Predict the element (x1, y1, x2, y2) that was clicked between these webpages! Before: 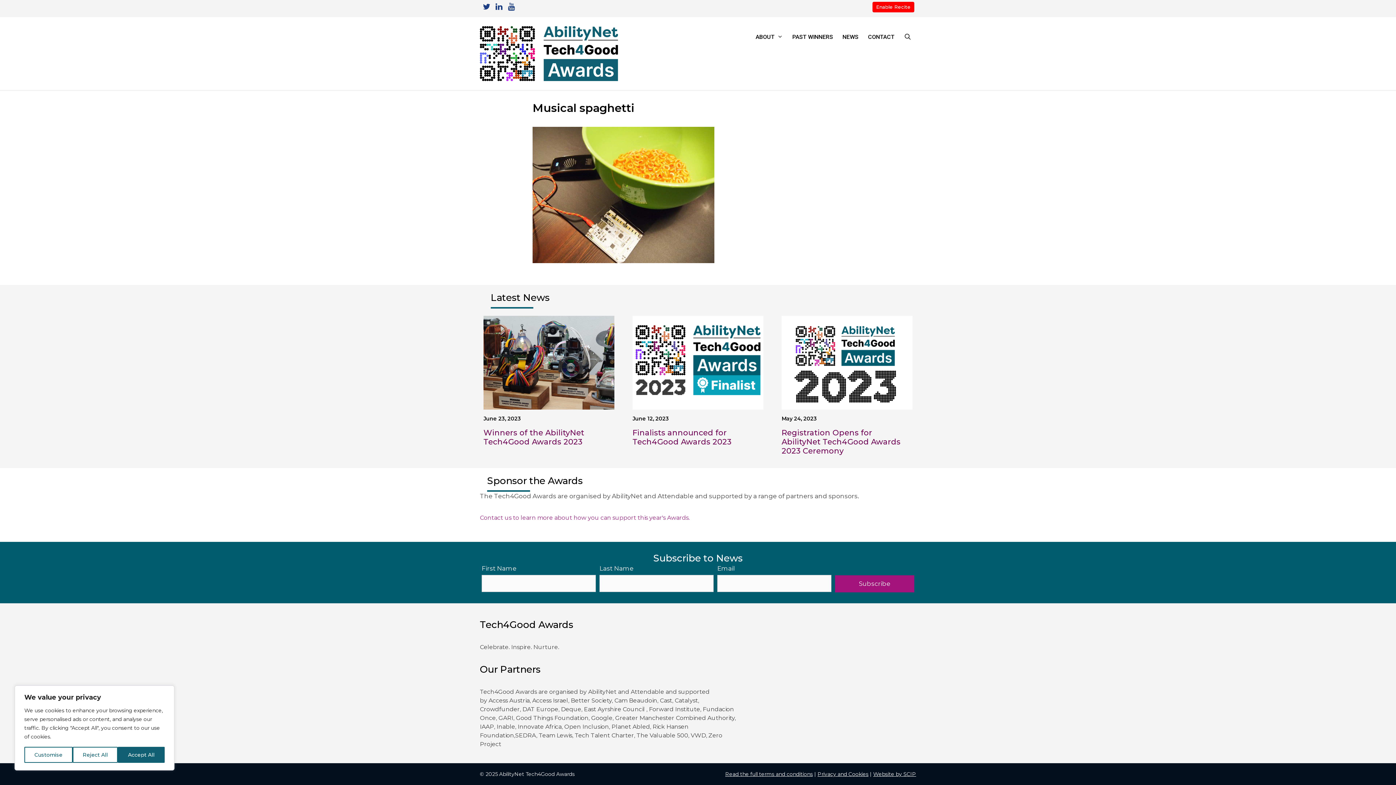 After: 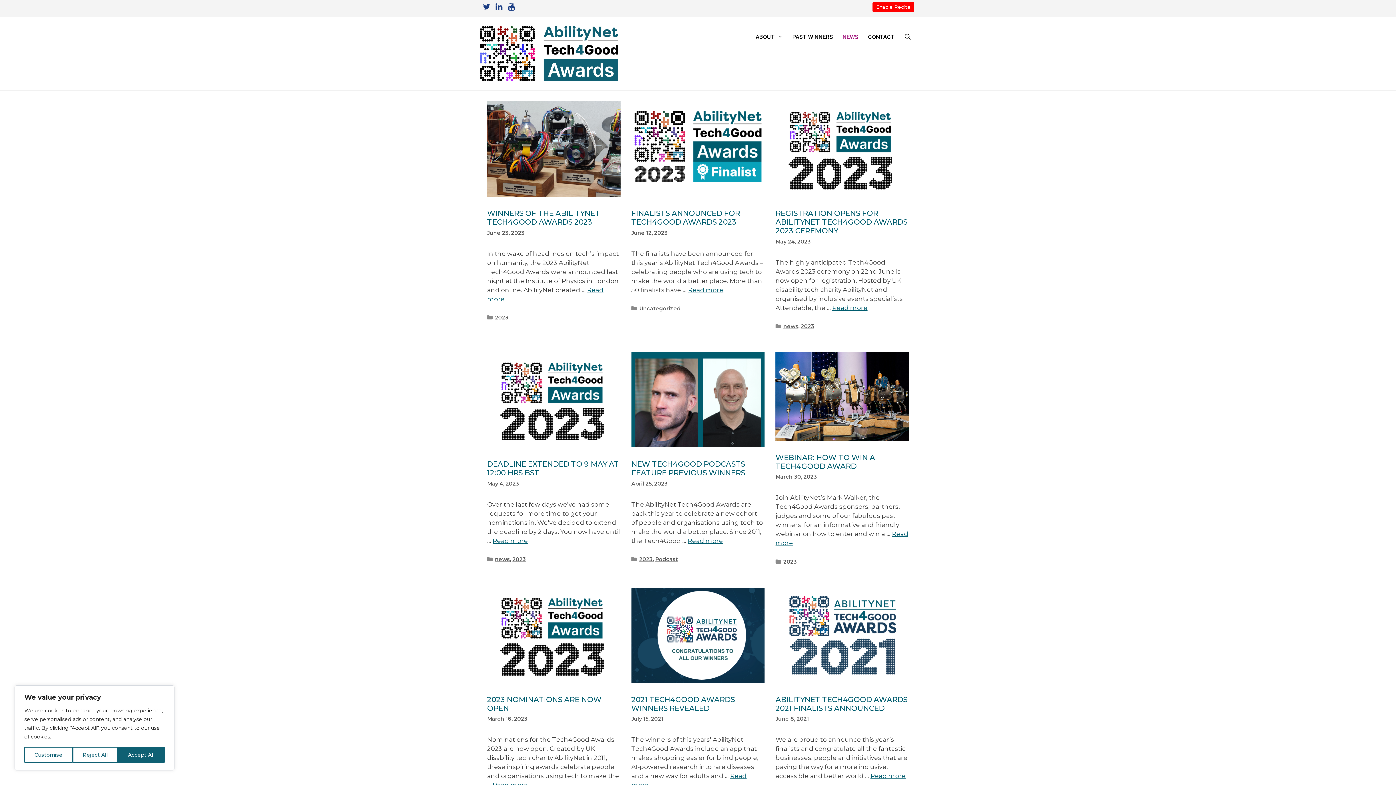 Action: label: NEWS bbox: (837, 26, 863, 48)